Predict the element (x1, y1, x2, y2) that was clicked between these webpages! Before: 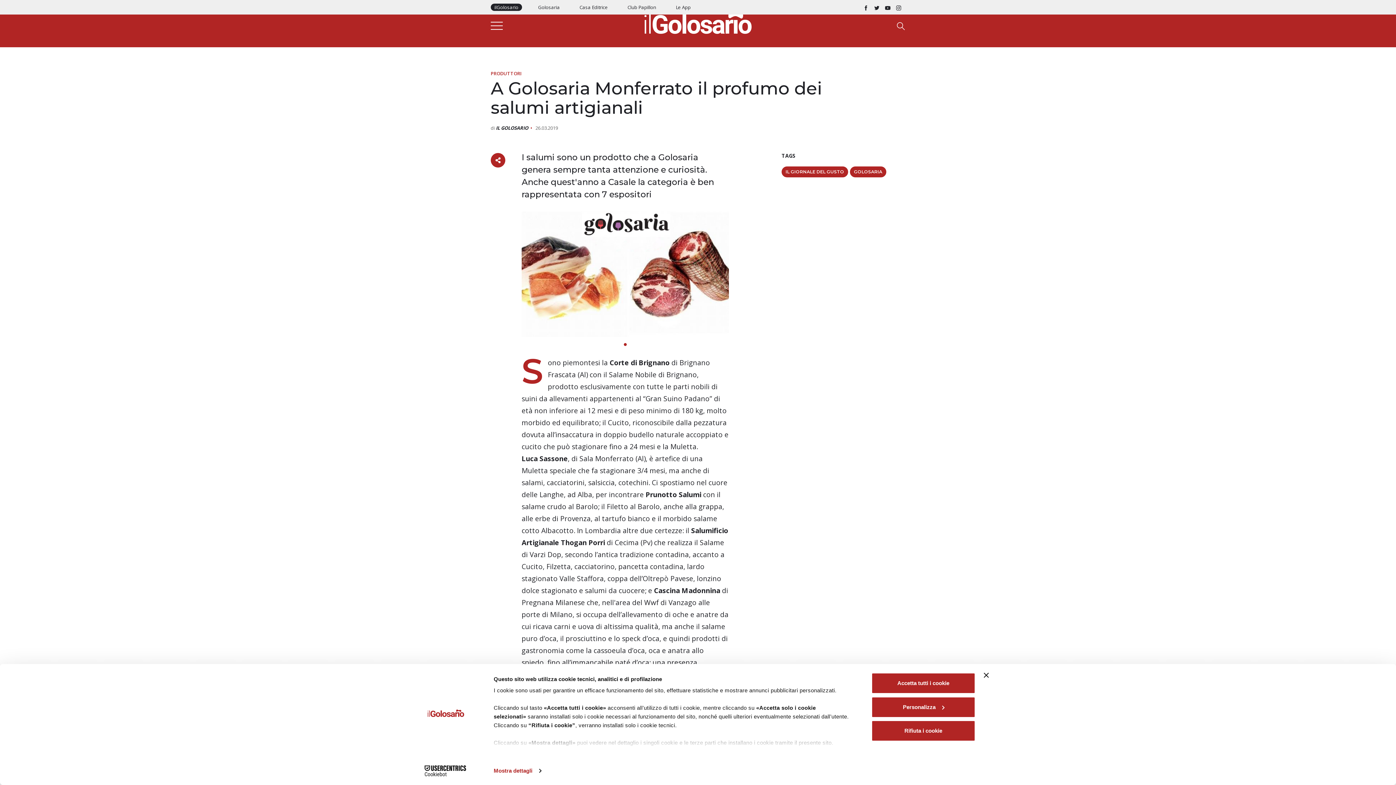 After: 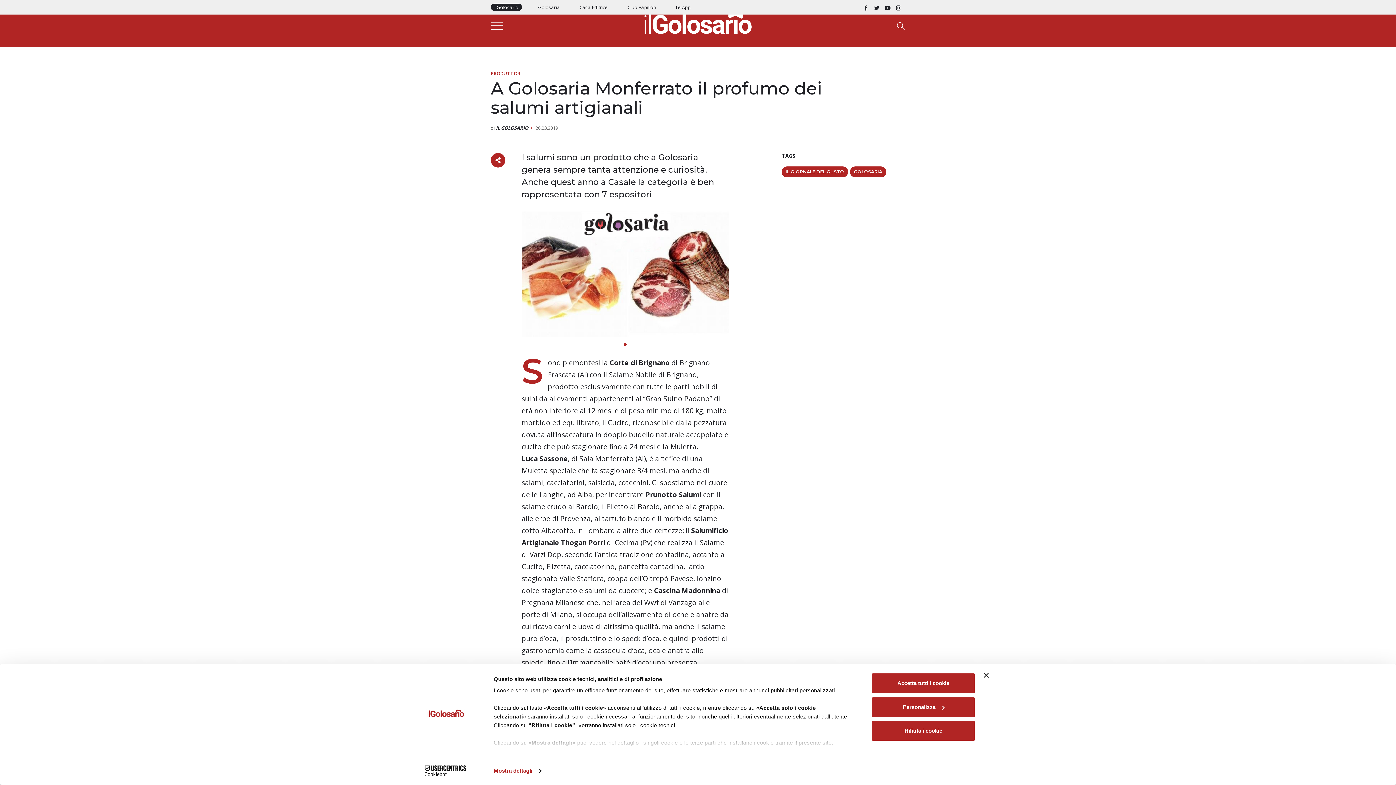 Action: bbox: (896, 3, 901, 10)